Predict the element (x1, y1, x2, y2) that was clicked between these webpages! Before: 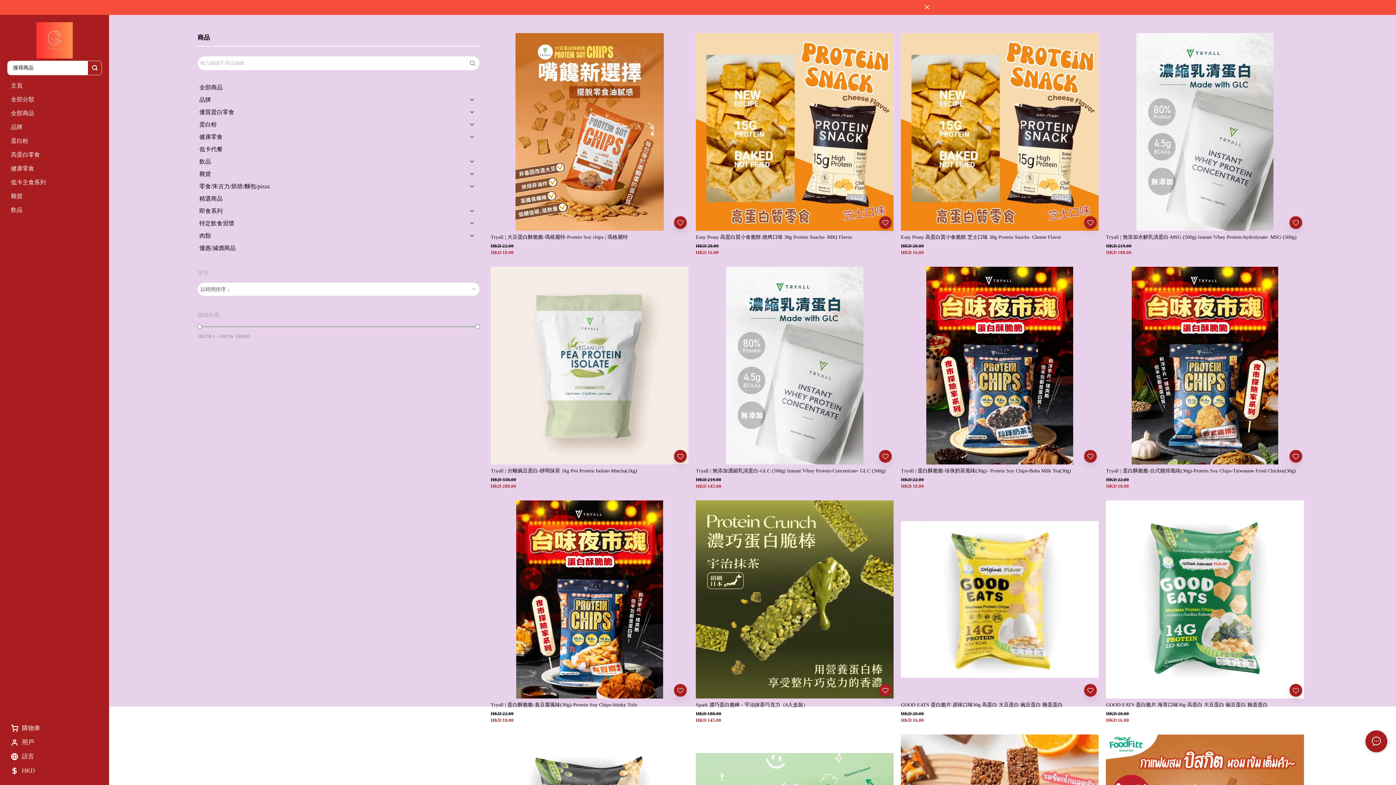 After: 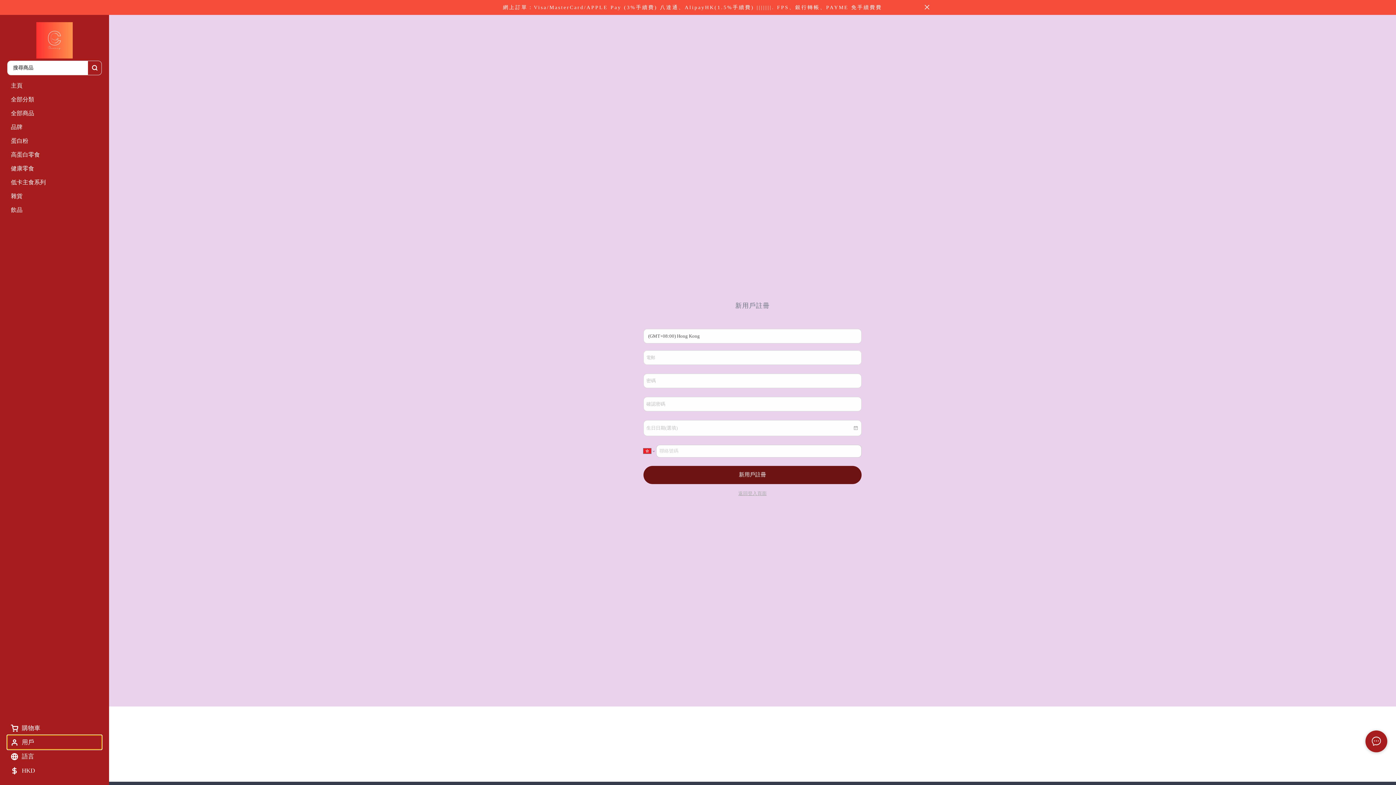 Action: label: 用戶 bbox: (7, 735, 101, 749)